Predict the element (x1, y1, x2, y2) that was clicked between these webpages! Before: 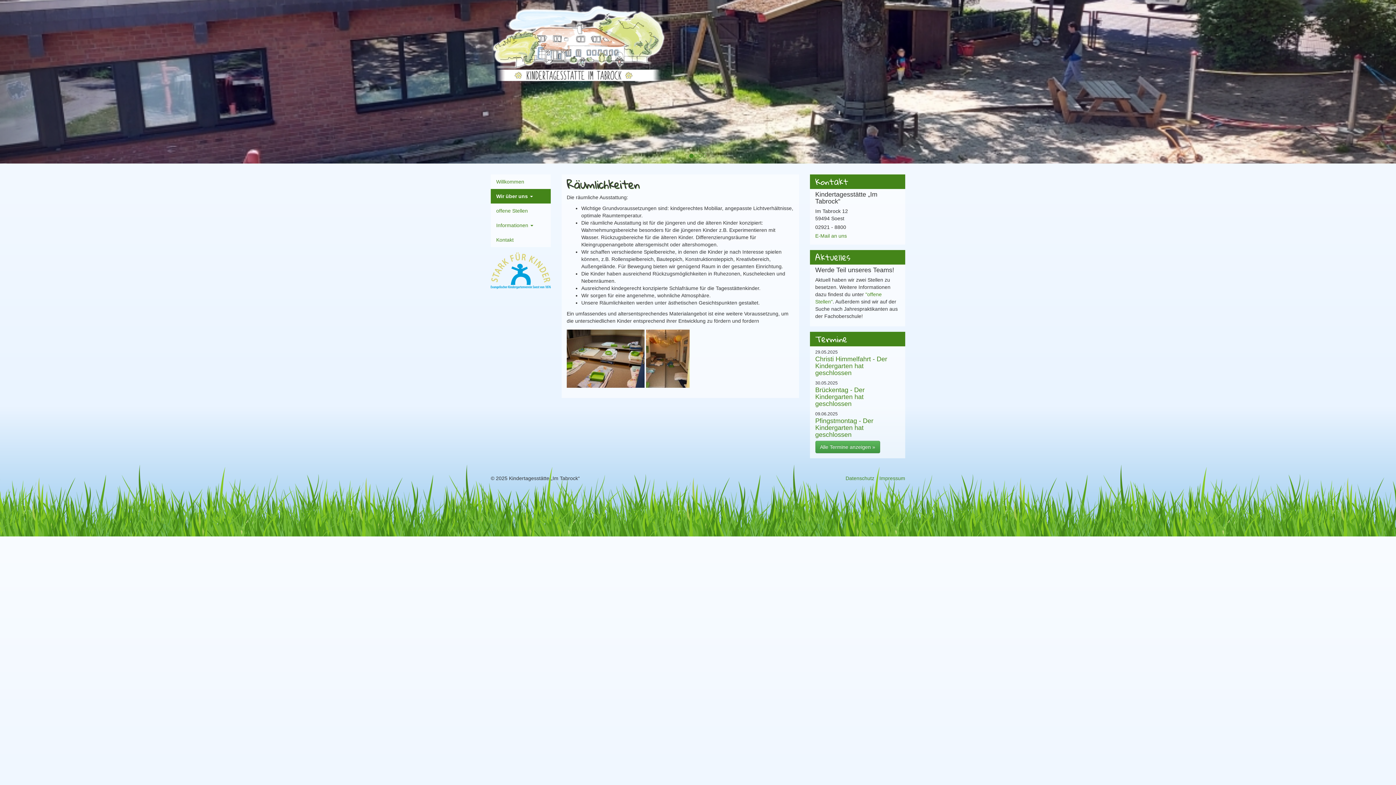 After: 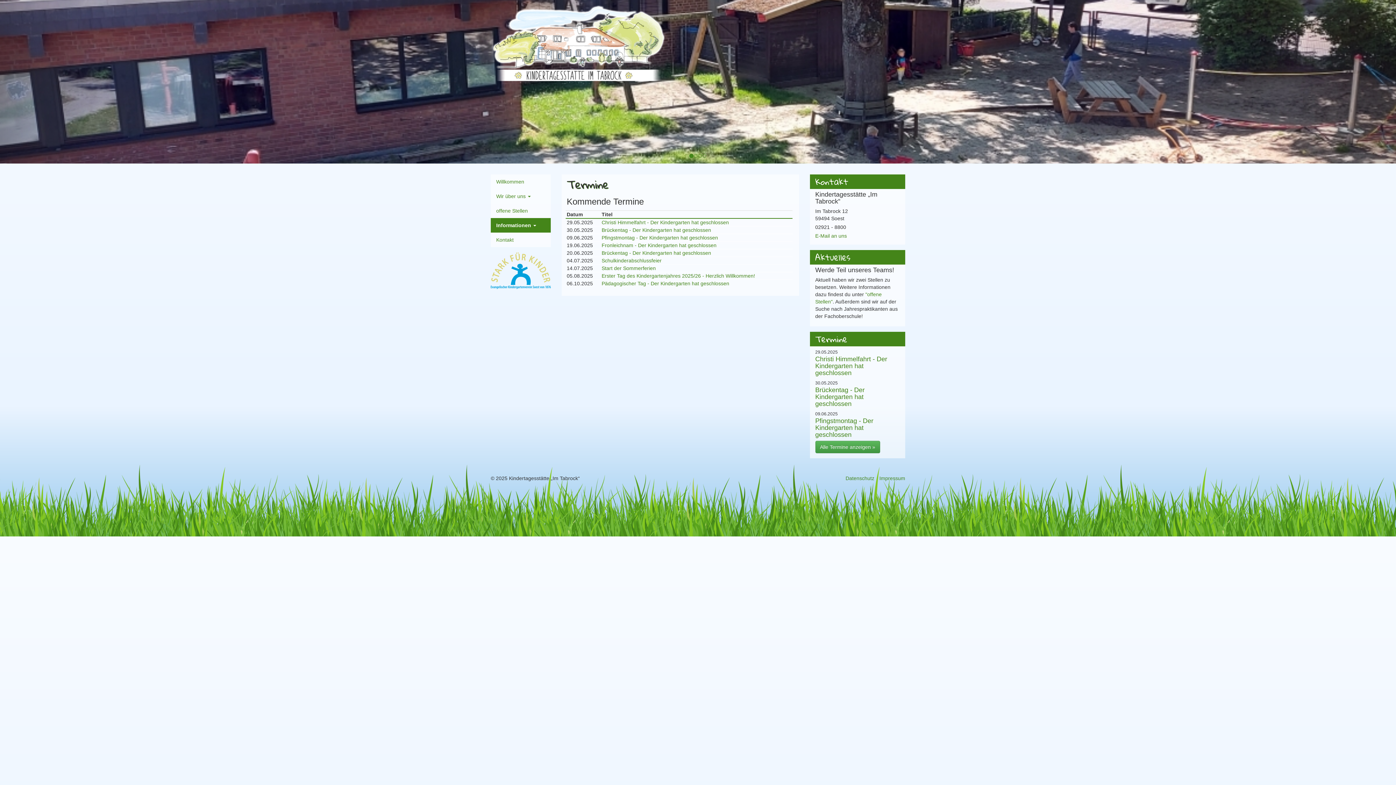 Action: label: Alle Termine anzeigen » bbox: (815, 441, 880, 453)